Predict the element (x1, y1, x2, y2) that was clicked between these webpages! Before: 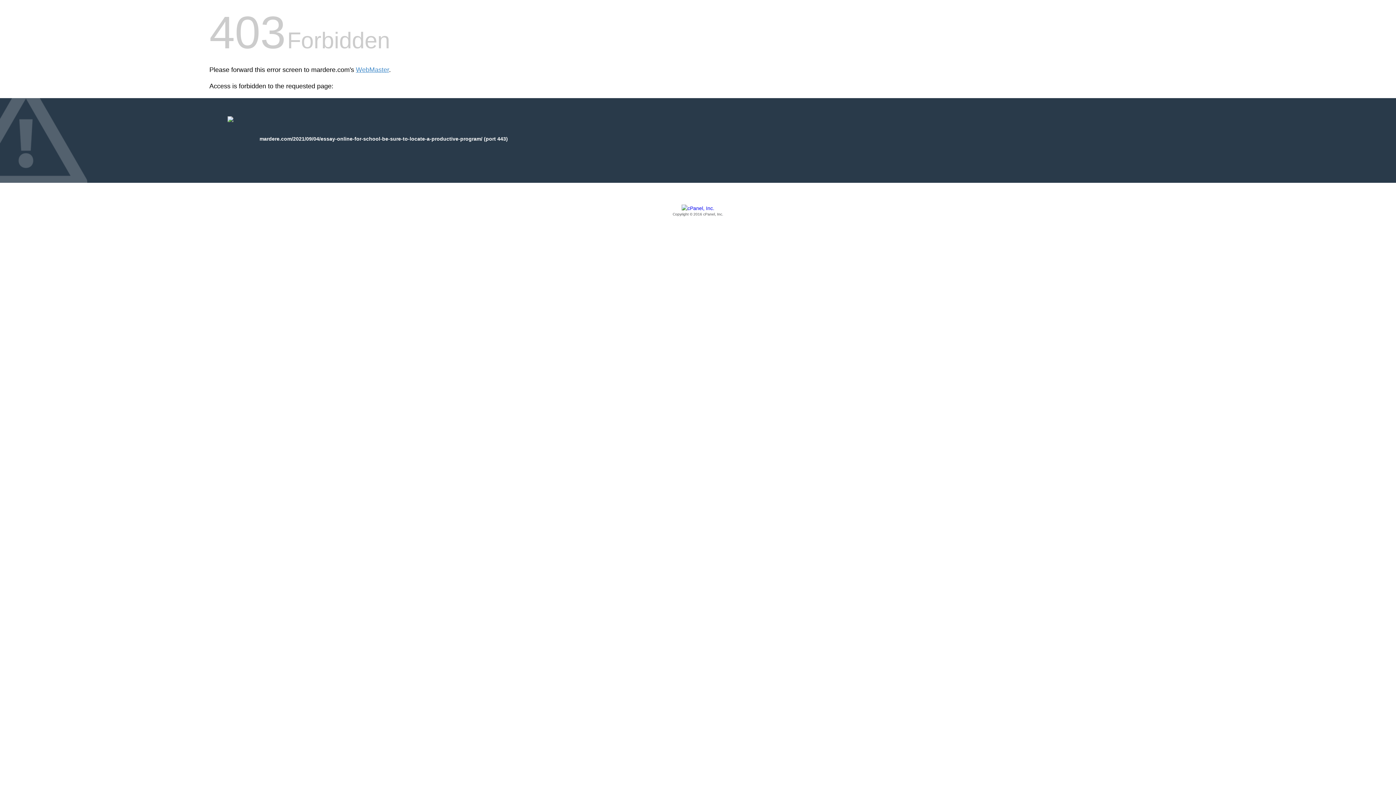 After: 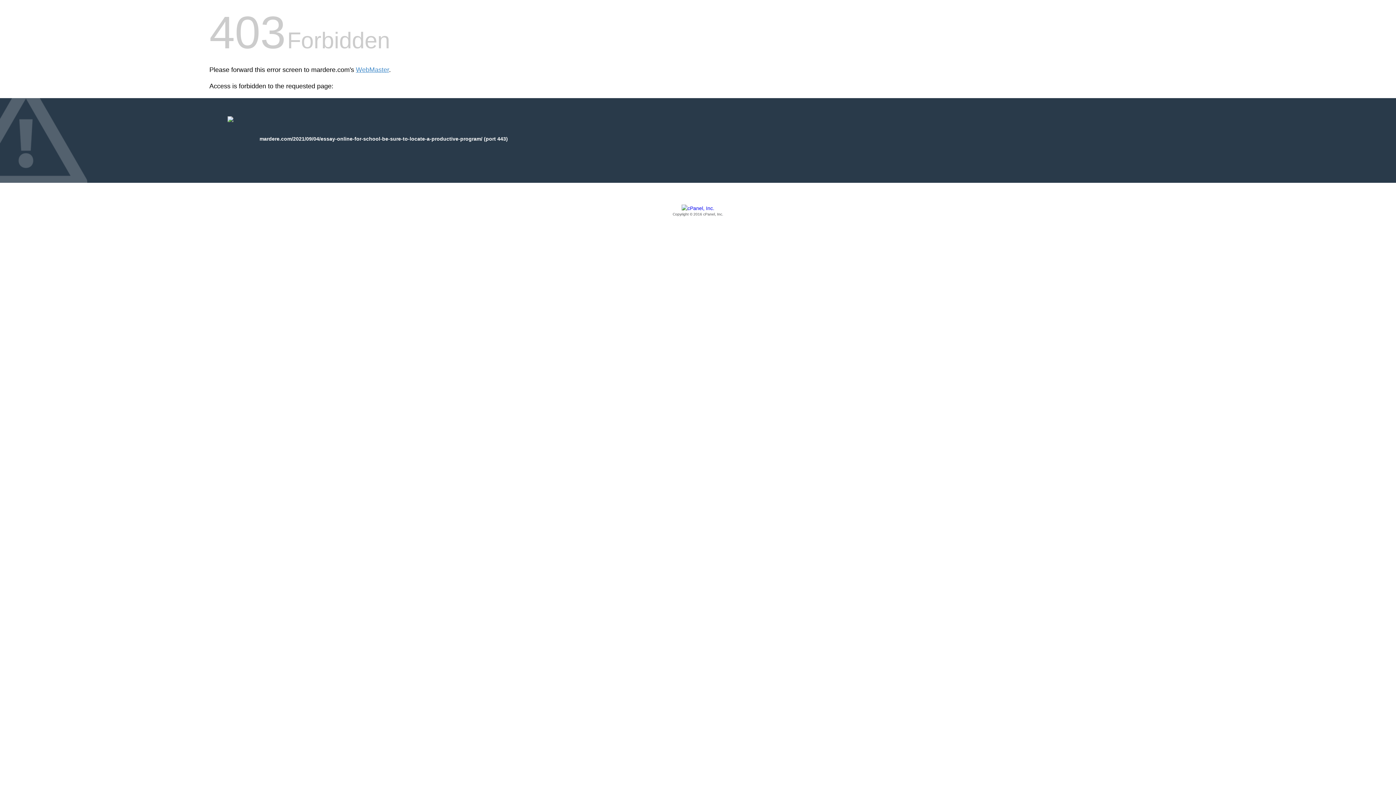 Action: label: Copyright © 2016 cPanel, Inc. bbox: (209, 205, 1186, 217)